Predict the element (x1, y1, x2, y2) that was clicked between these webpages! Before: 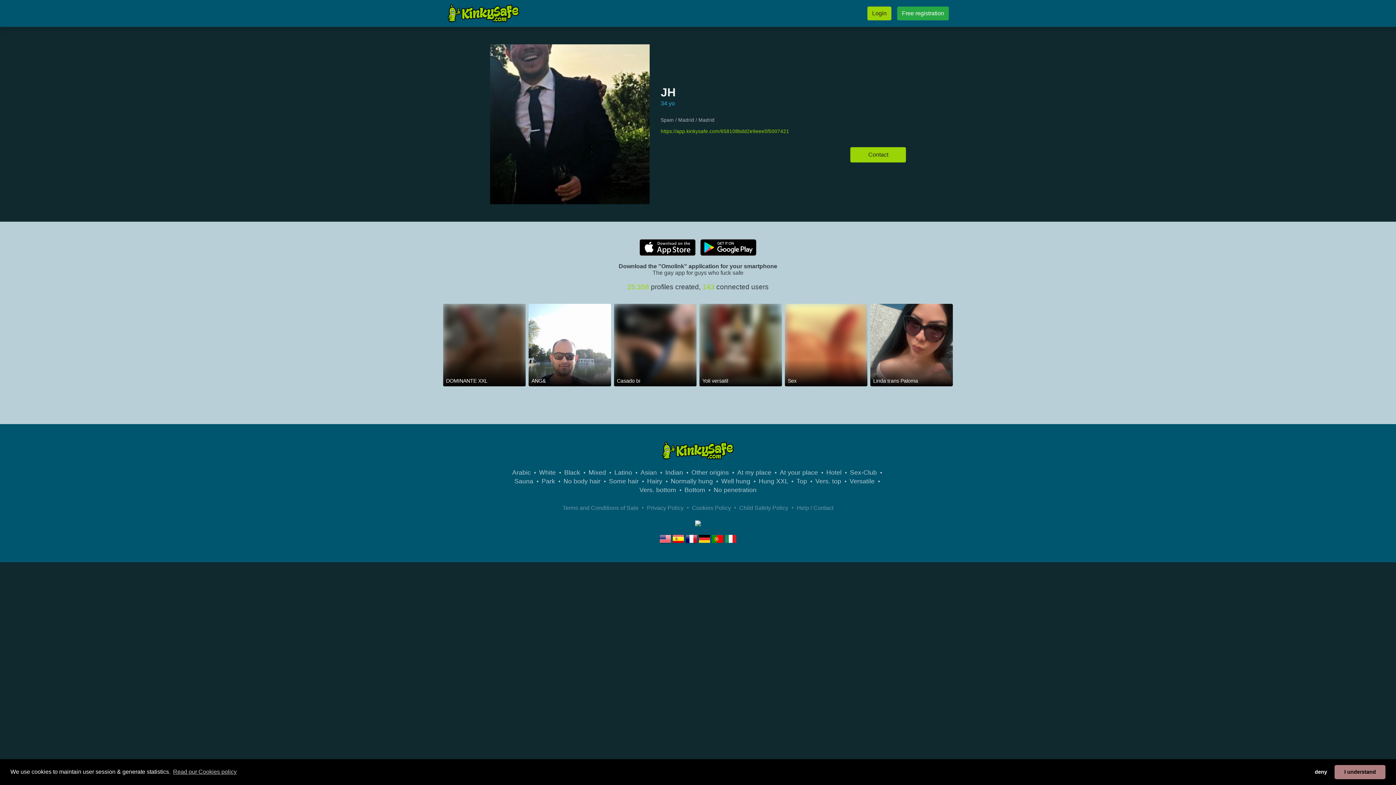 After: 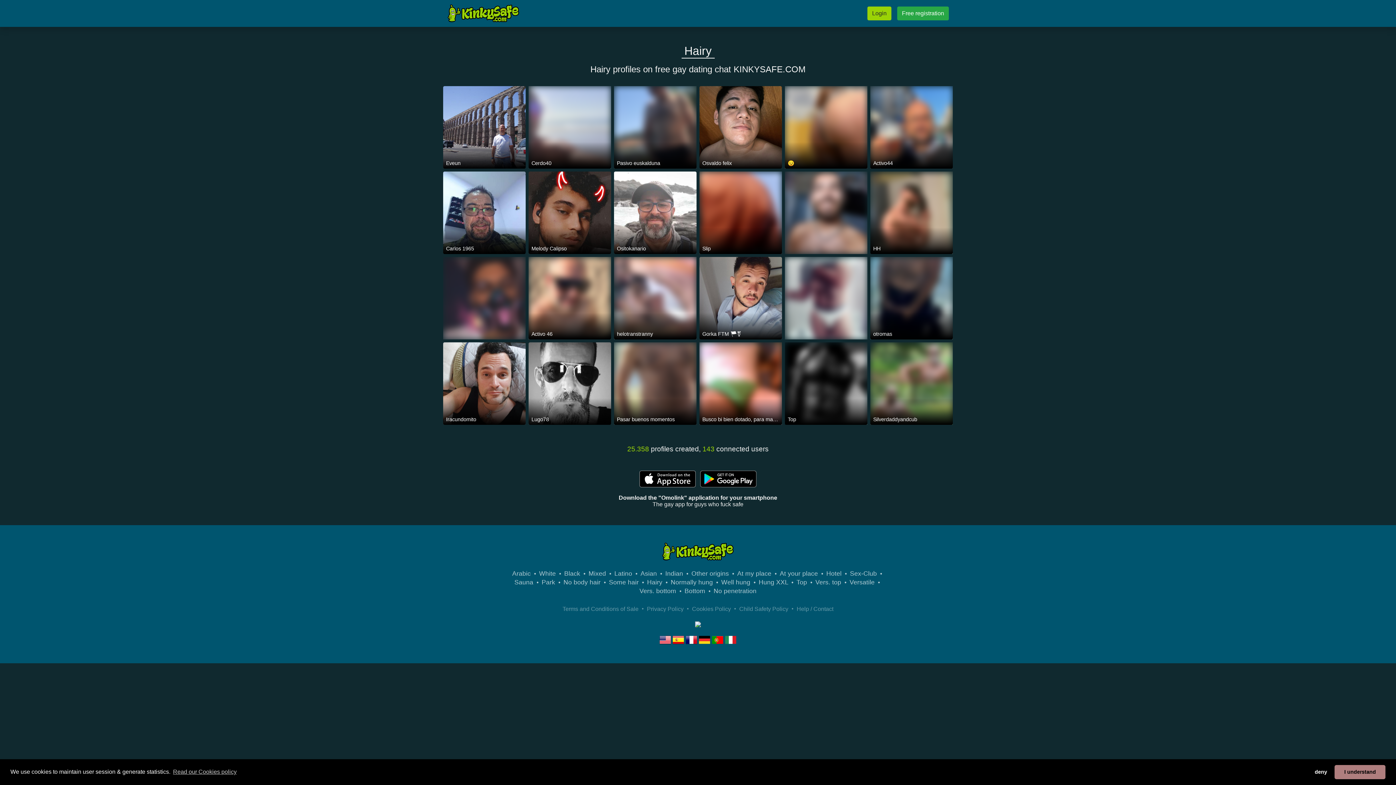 Action: bbox: (647, 477, 662, 485) label: Hairy